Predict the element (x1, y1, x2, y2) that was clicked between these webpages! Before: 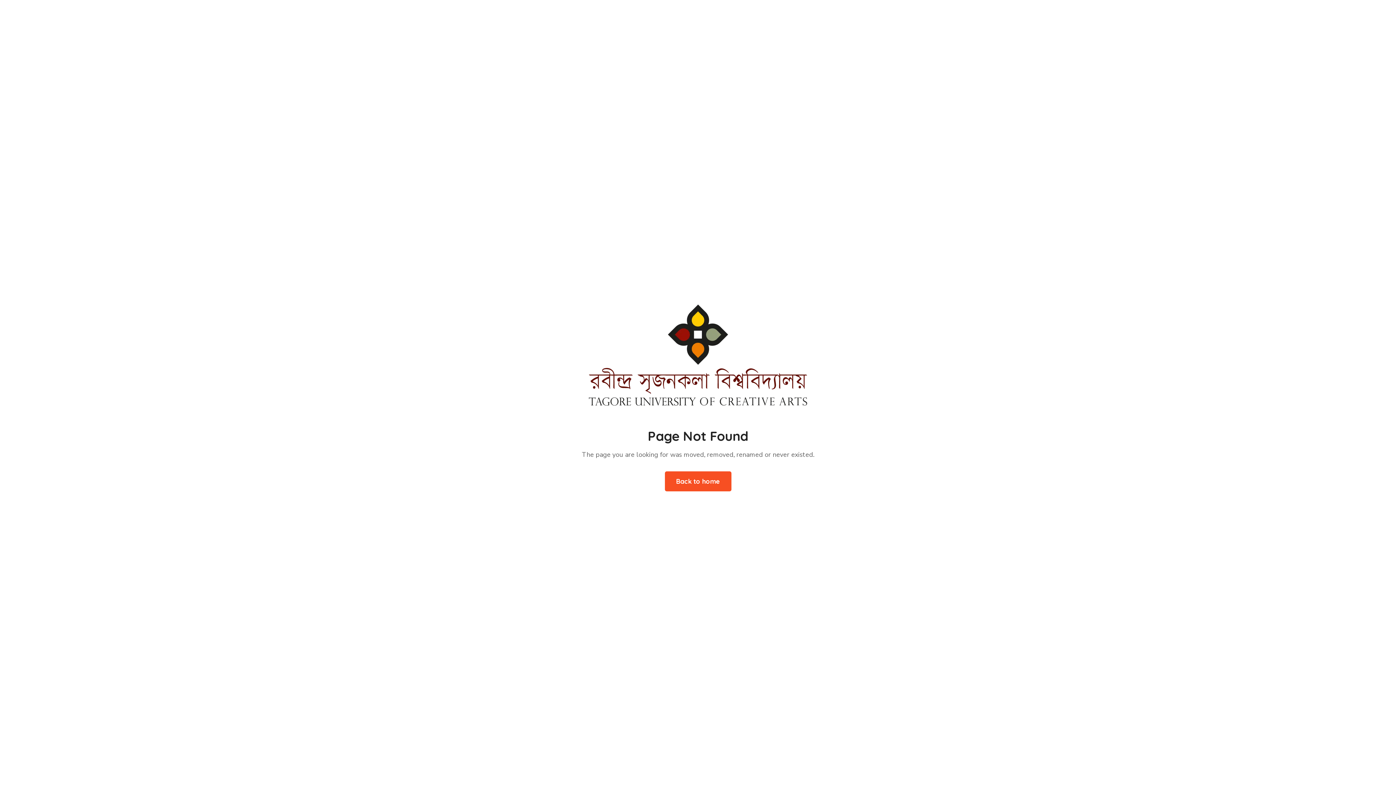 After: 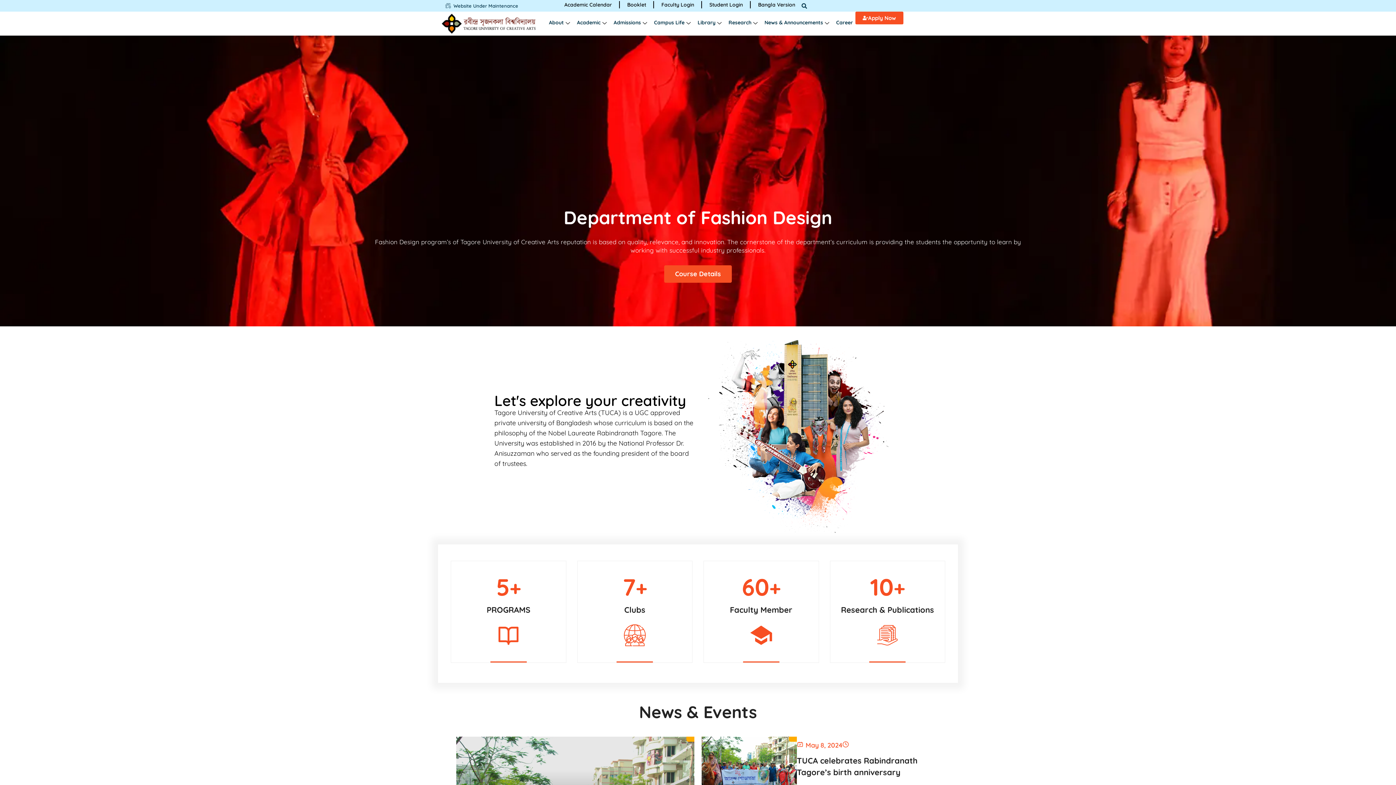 Action: bbox: (664, 471, 731, 491) label: Back to home